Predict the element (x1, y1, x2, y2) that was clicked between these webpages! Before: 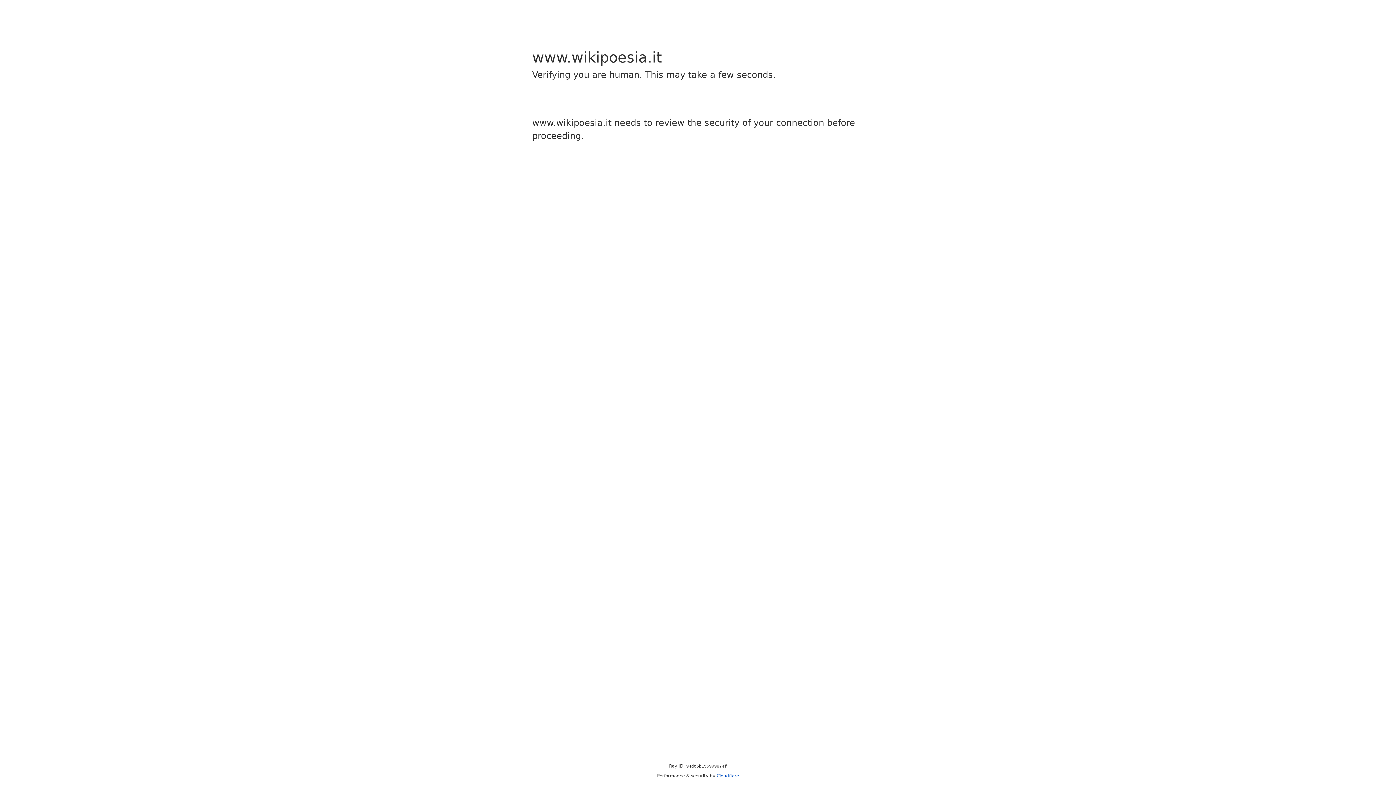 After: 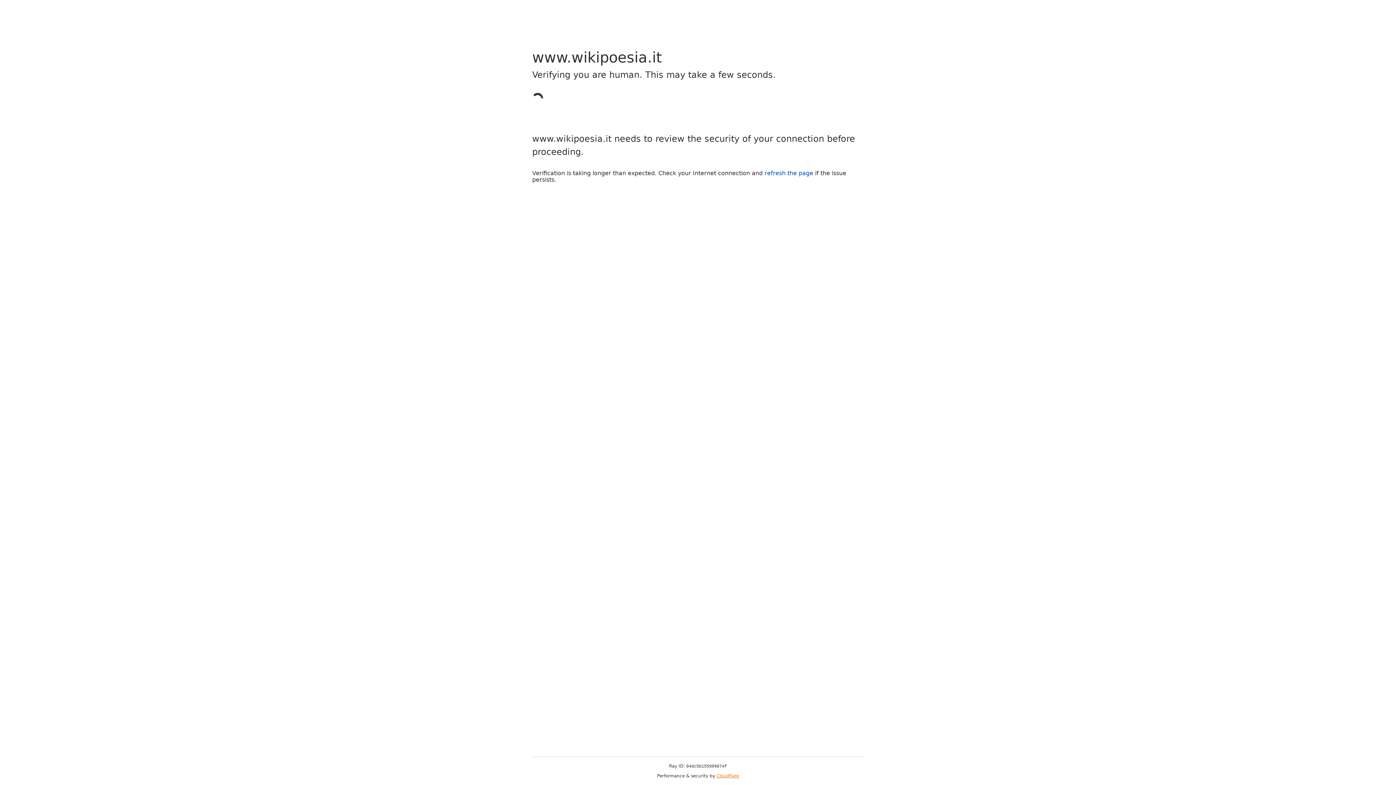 Action: bbox: (716, 773, 739, 778) label: Cloudflare